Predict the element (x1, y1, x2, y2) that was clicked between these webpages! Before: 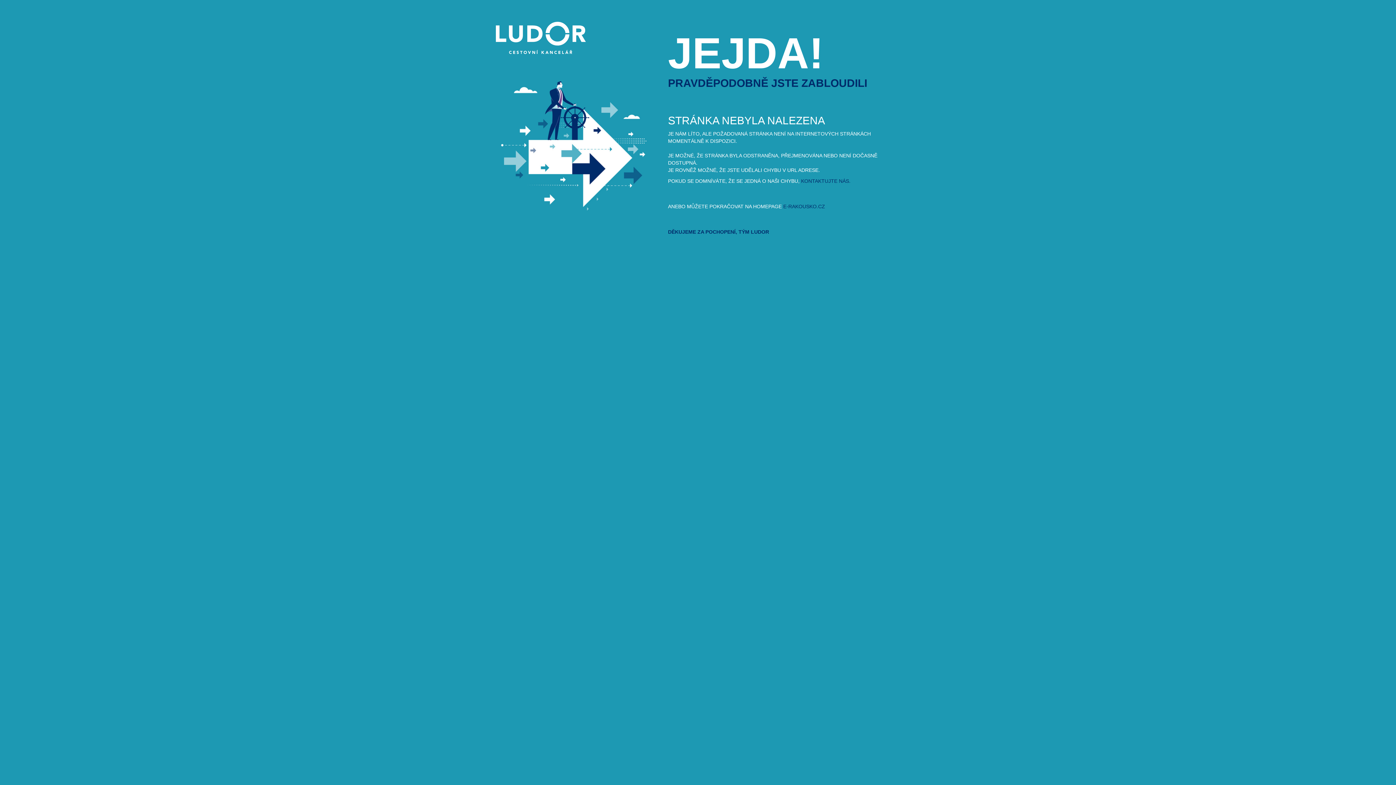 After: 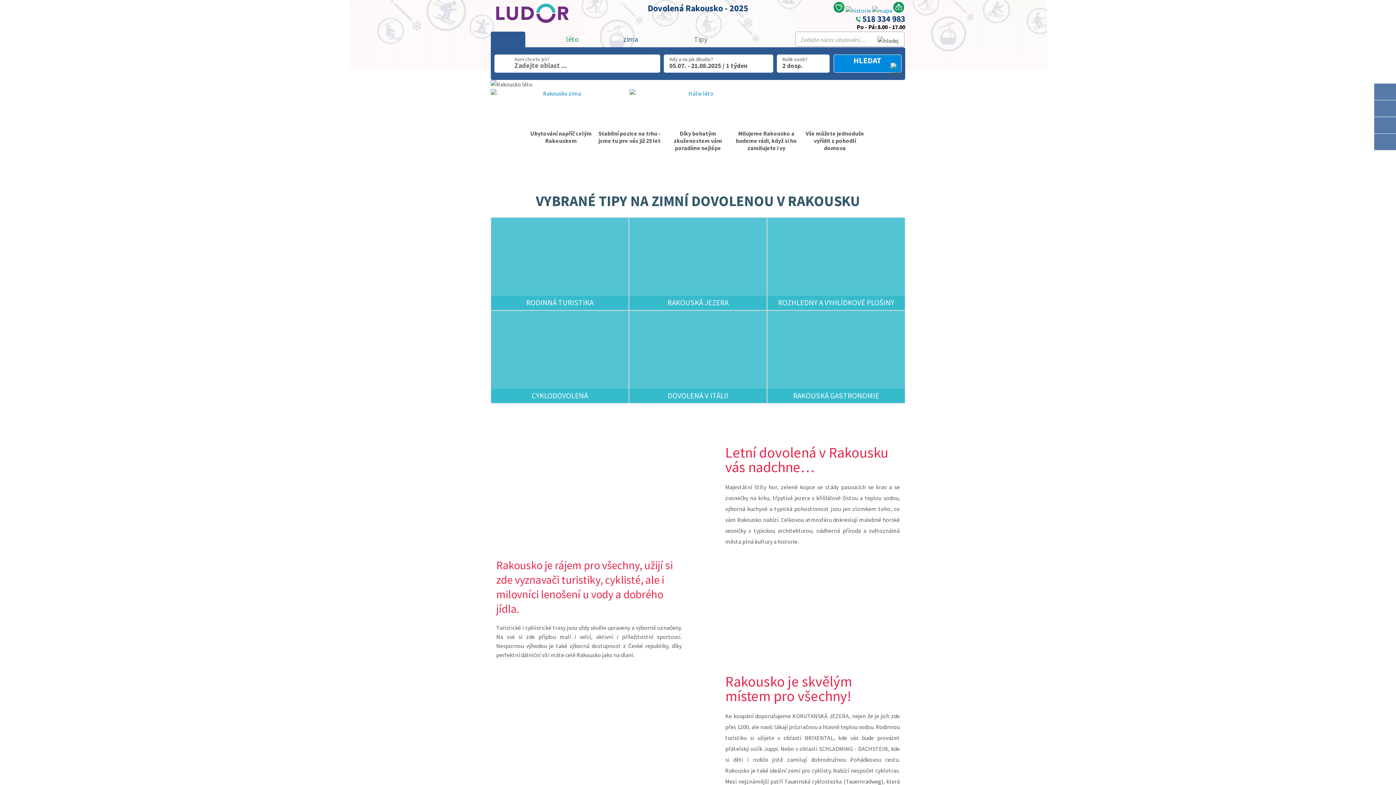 Action: label: E-RAKOUSKO.CZ bbox: (783, 203, 825, 209)